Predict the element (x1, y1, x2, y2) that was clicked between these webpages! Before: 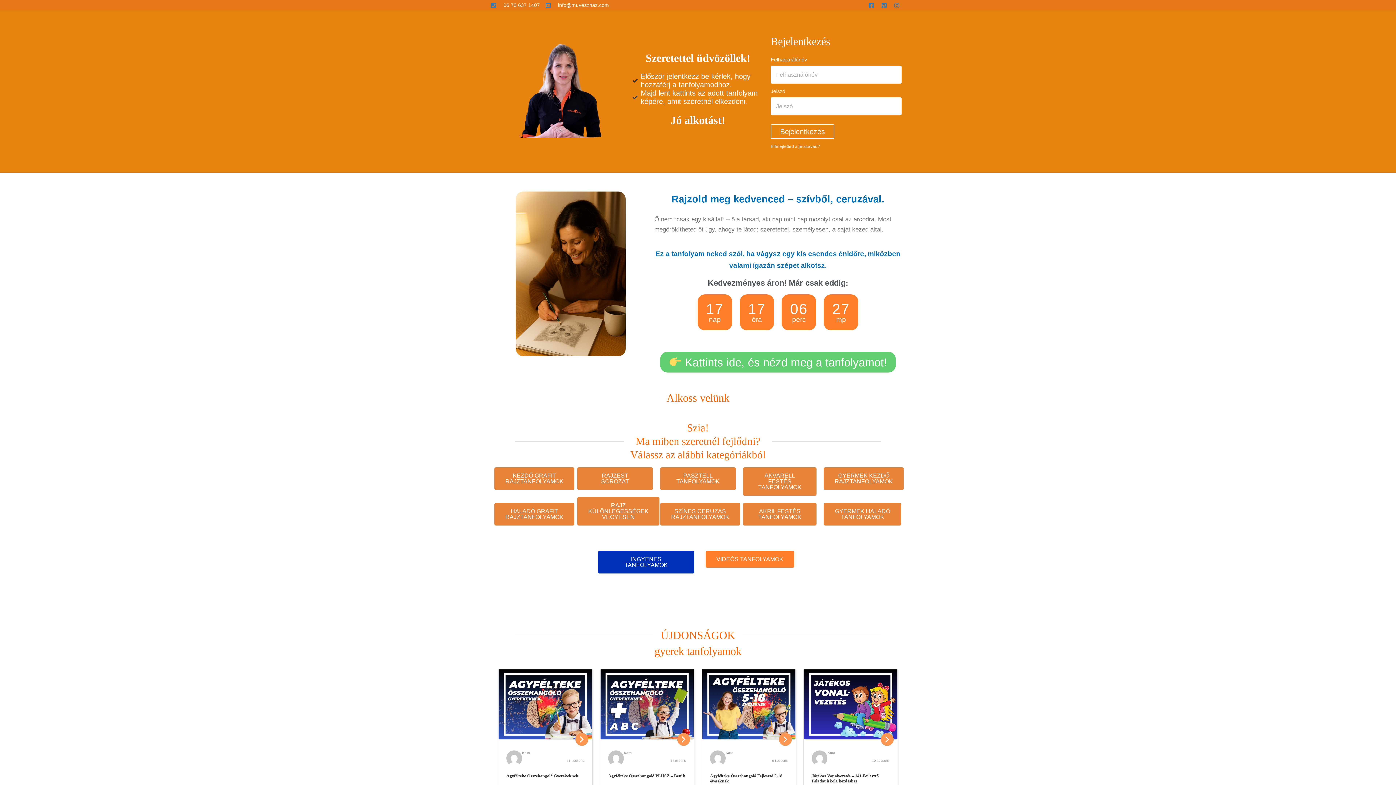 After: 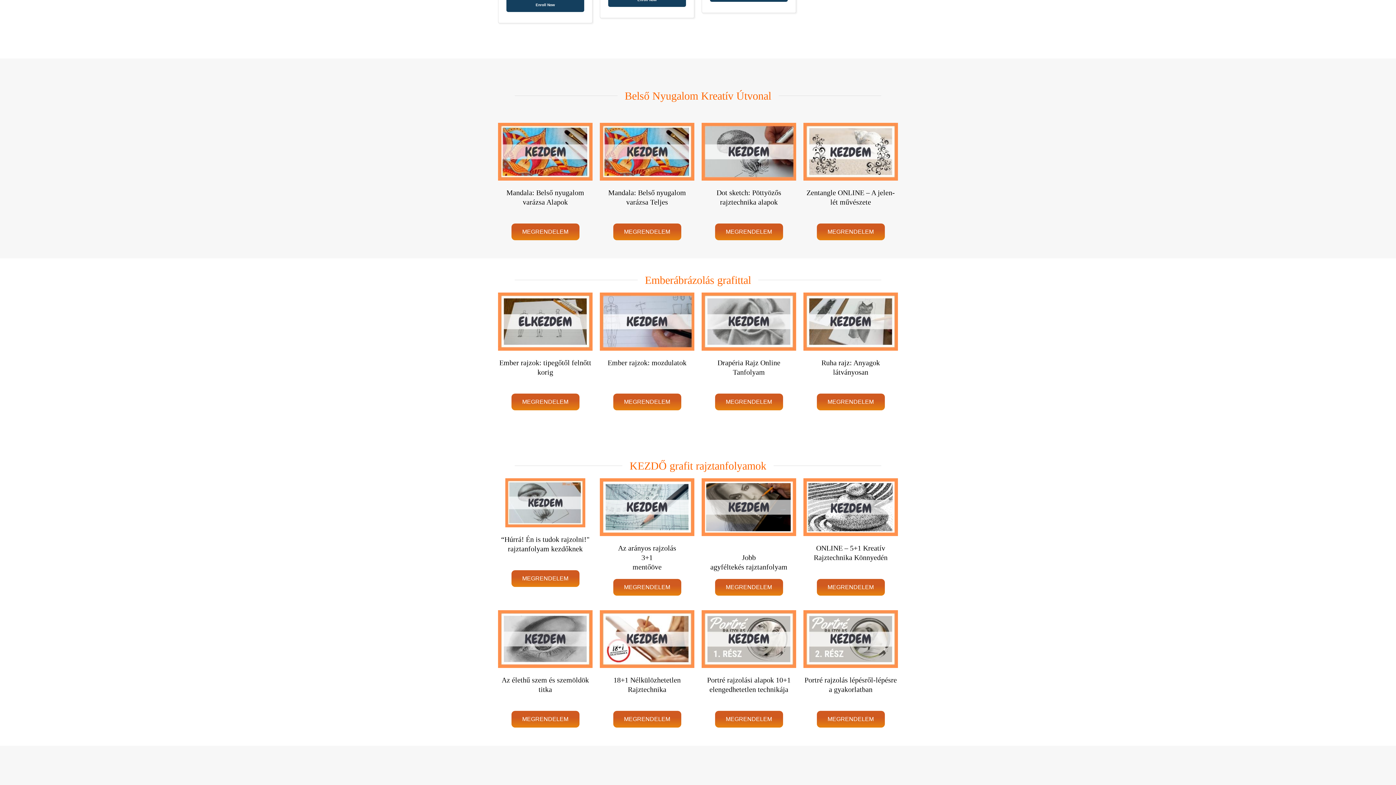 Action: label: RAJZ KÜLÖNLEGESSÉGEK VEGYESEN bbox: (577, 497, 659, 525)